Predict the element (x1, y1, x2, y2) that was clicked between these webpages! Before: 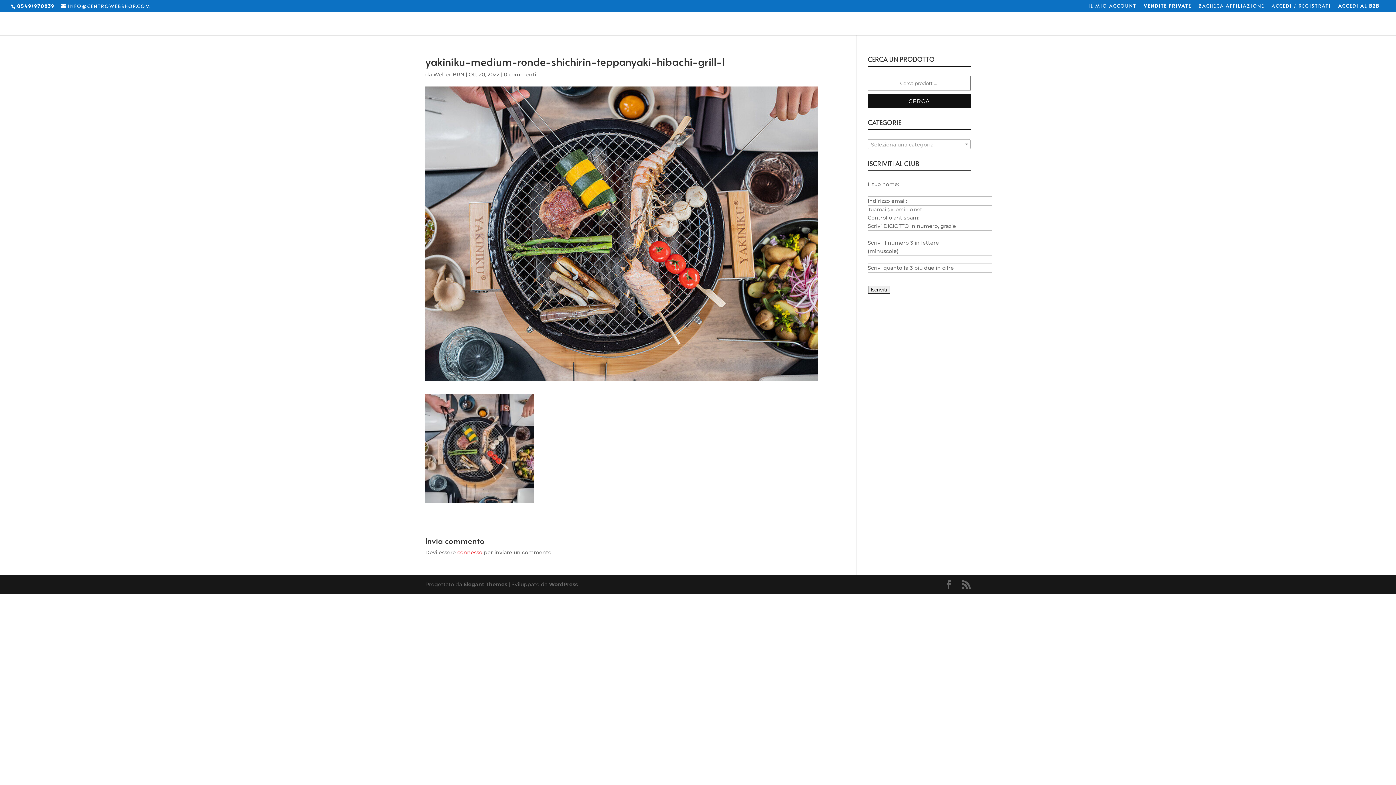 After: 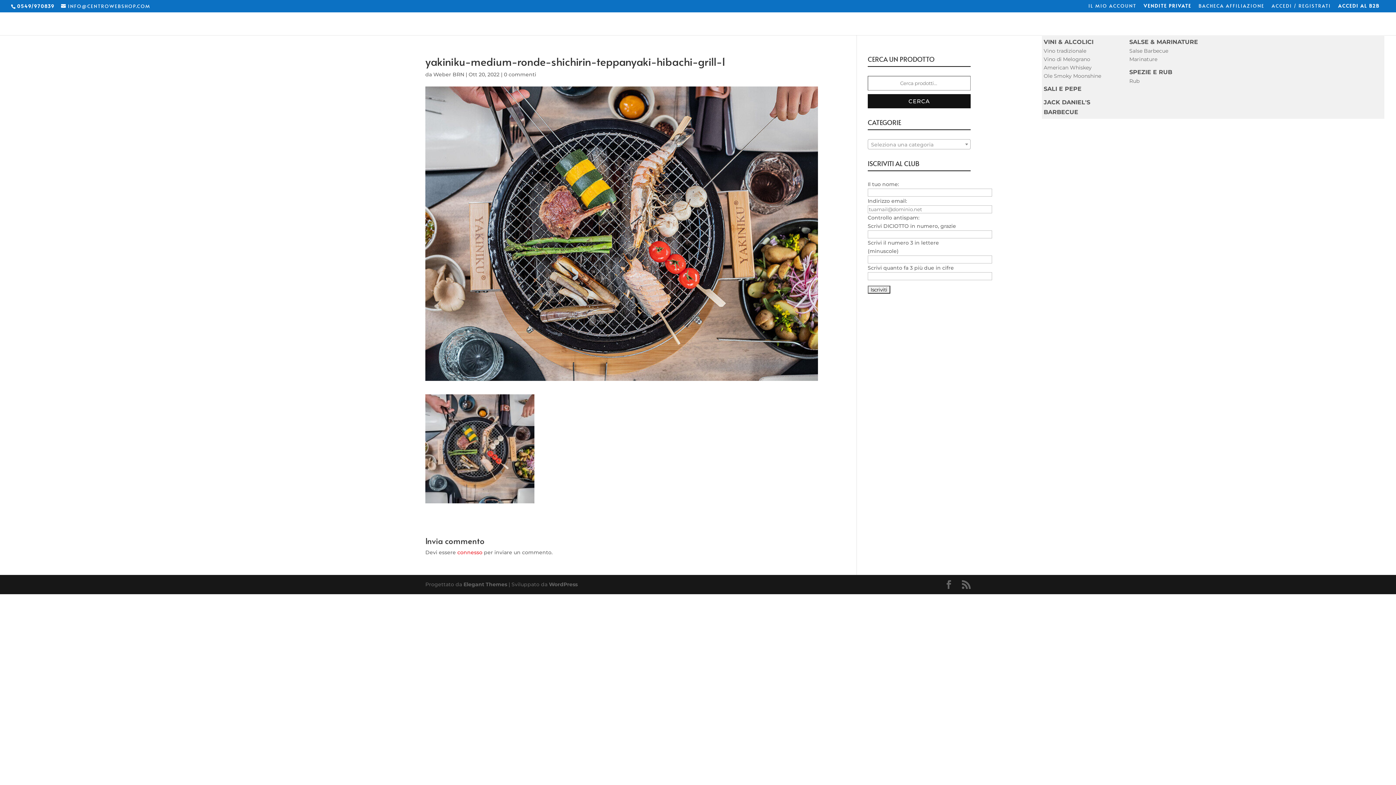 Action: label: Food & Drinks bbox: (1166, 22, 1219, 33)